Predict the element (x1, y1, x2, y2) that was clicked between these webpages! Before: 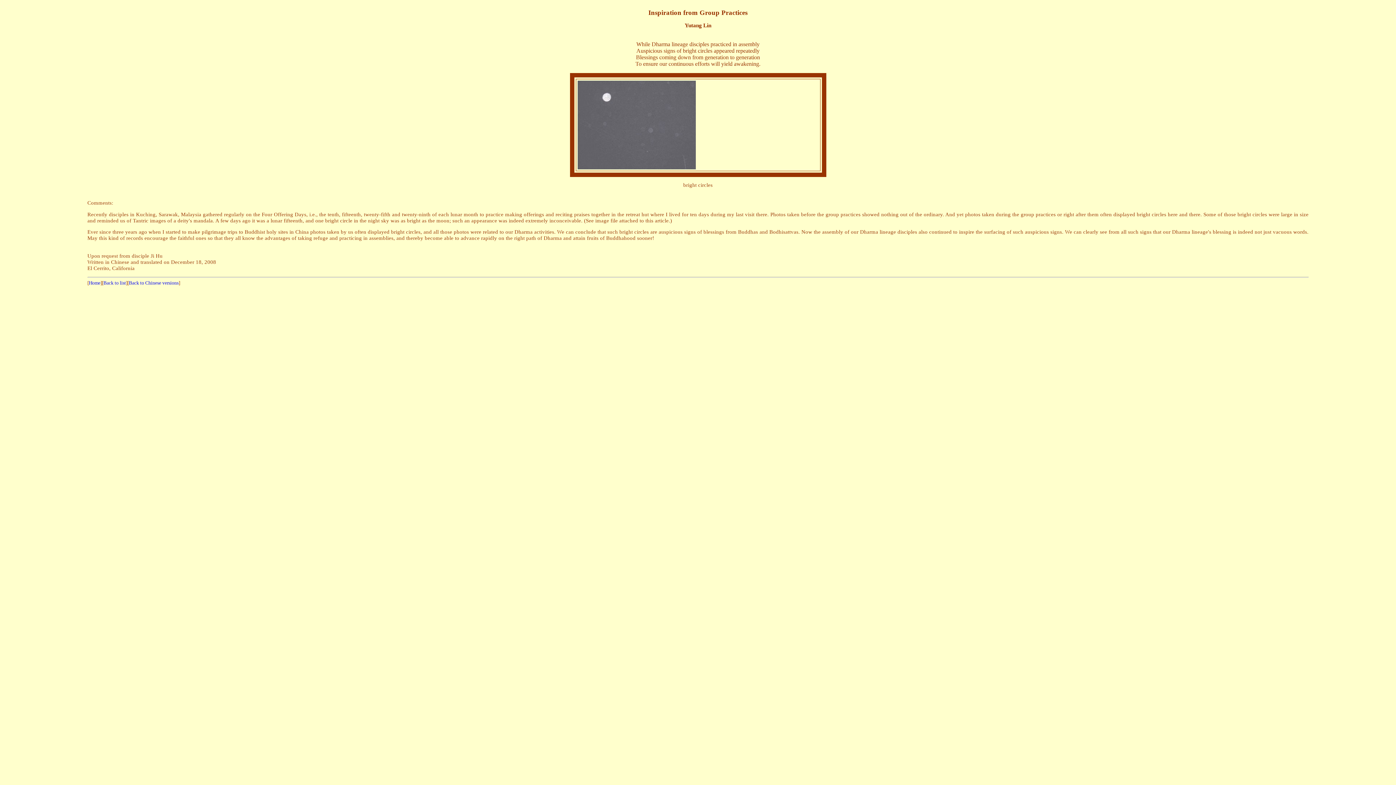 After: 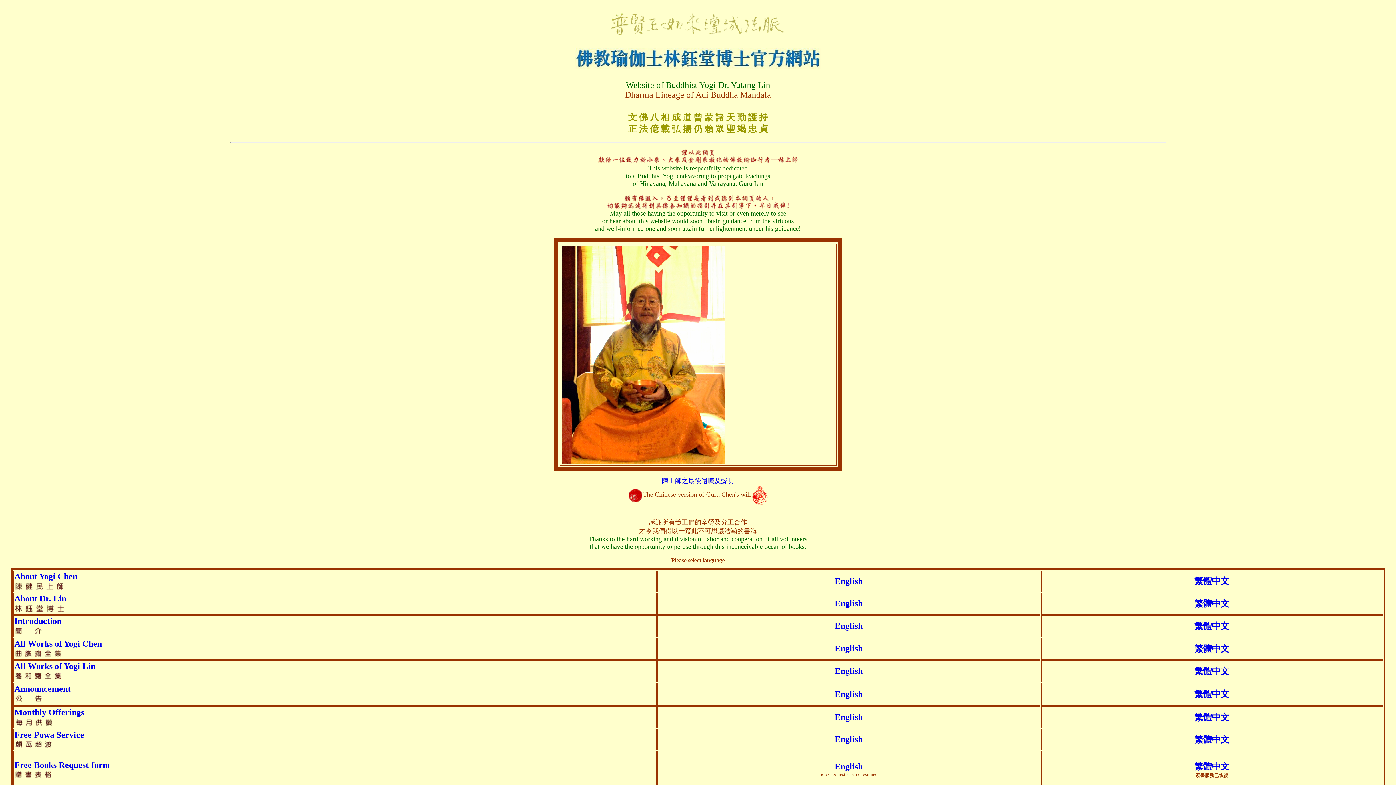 Action: label: Home bbox: (88, 280, 100, 285)